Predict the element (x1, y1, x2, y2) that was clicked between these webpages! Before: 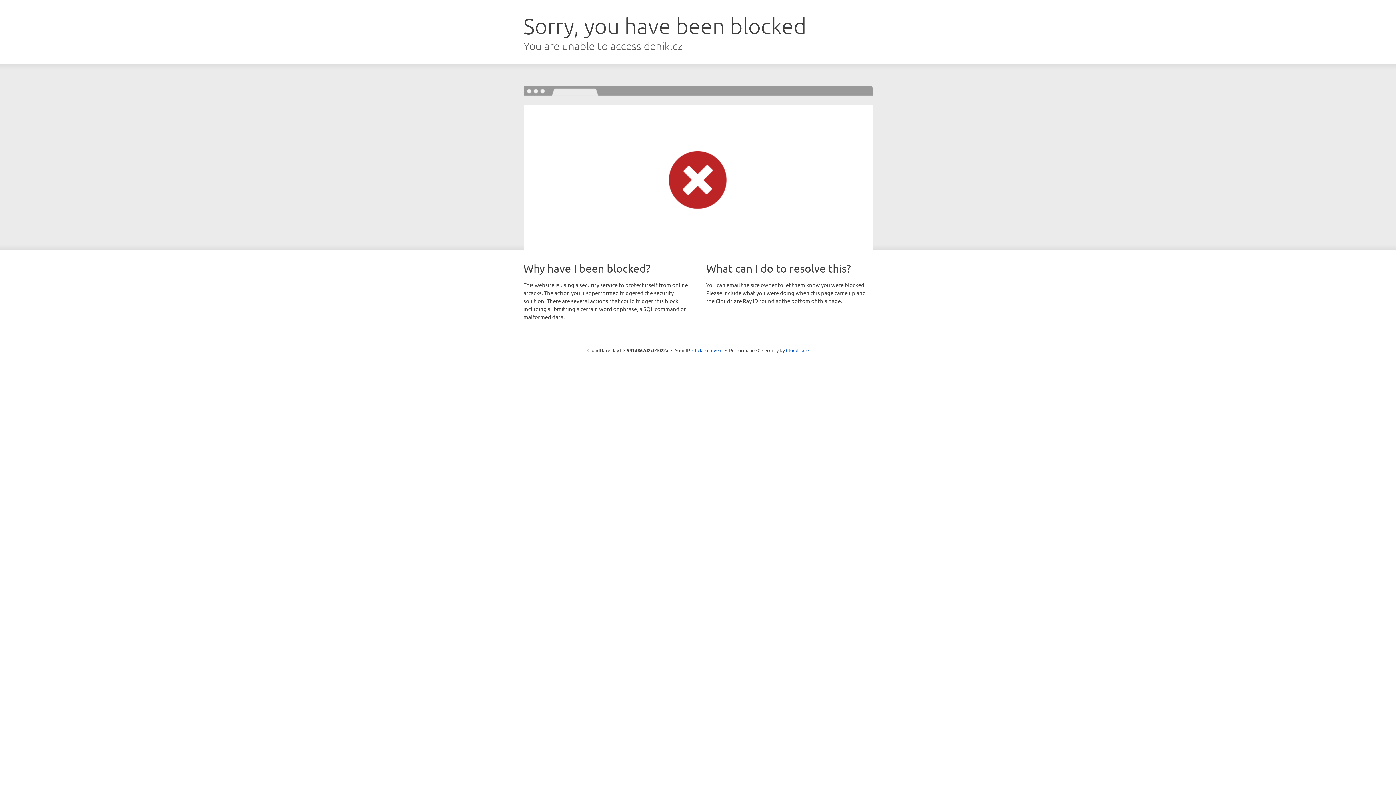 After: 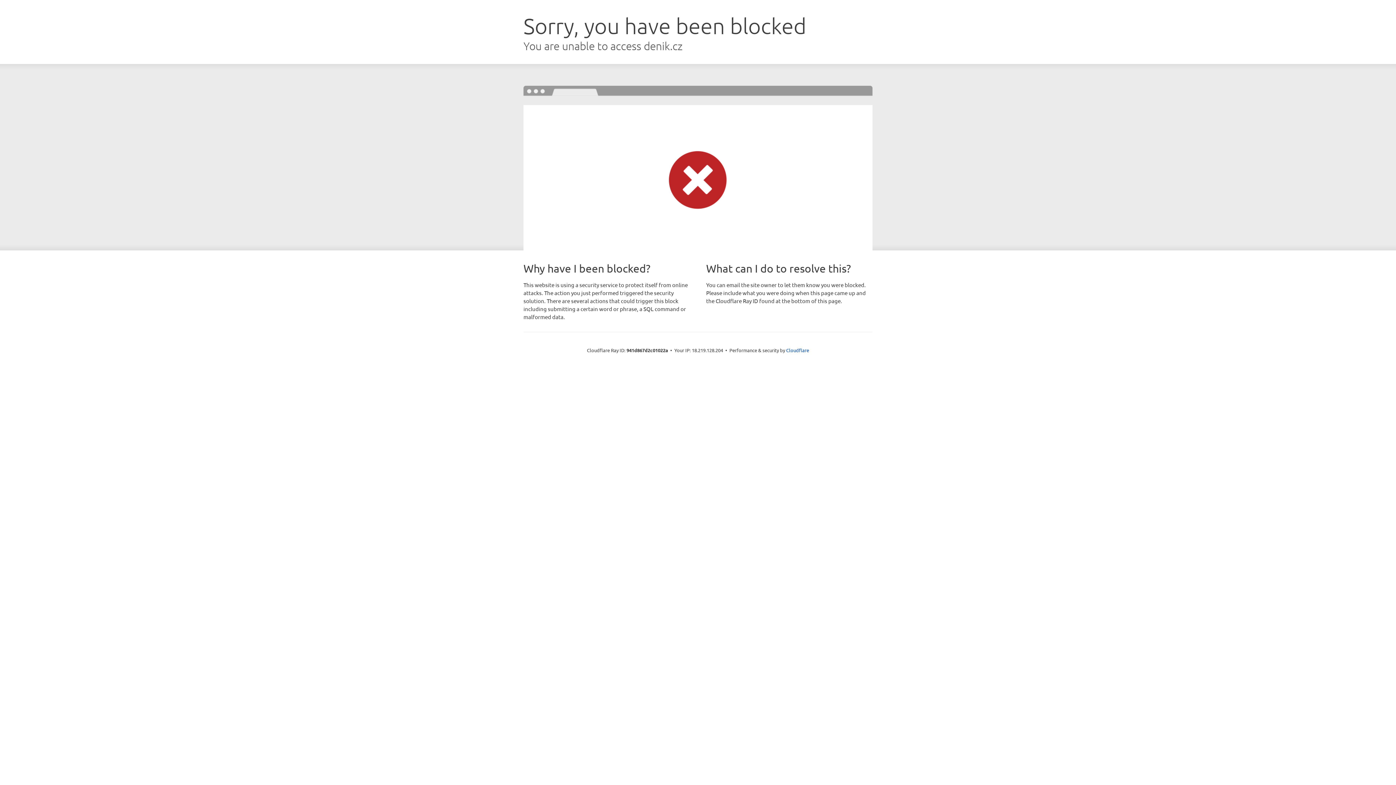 Action: label: Click to reveal bbox: (692, 346, 722, 353)